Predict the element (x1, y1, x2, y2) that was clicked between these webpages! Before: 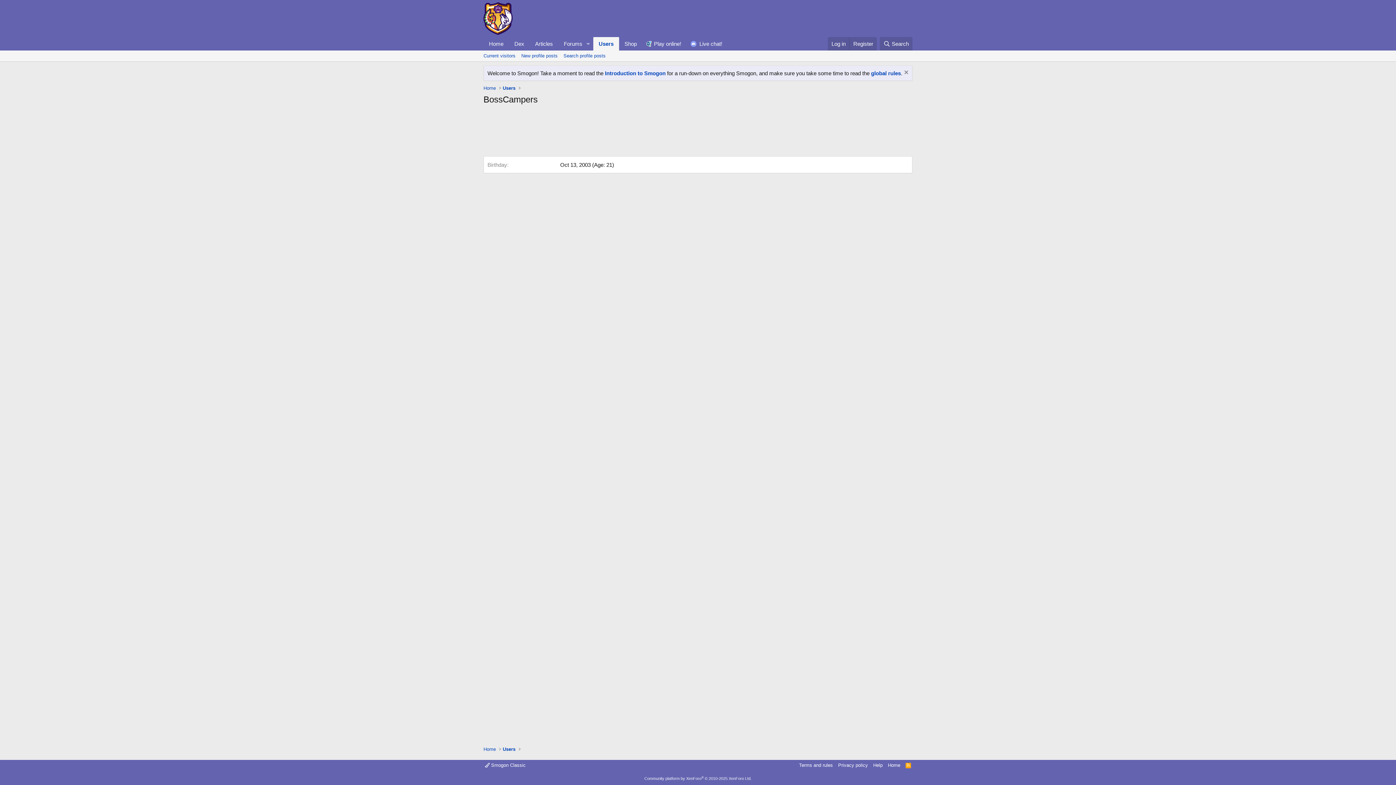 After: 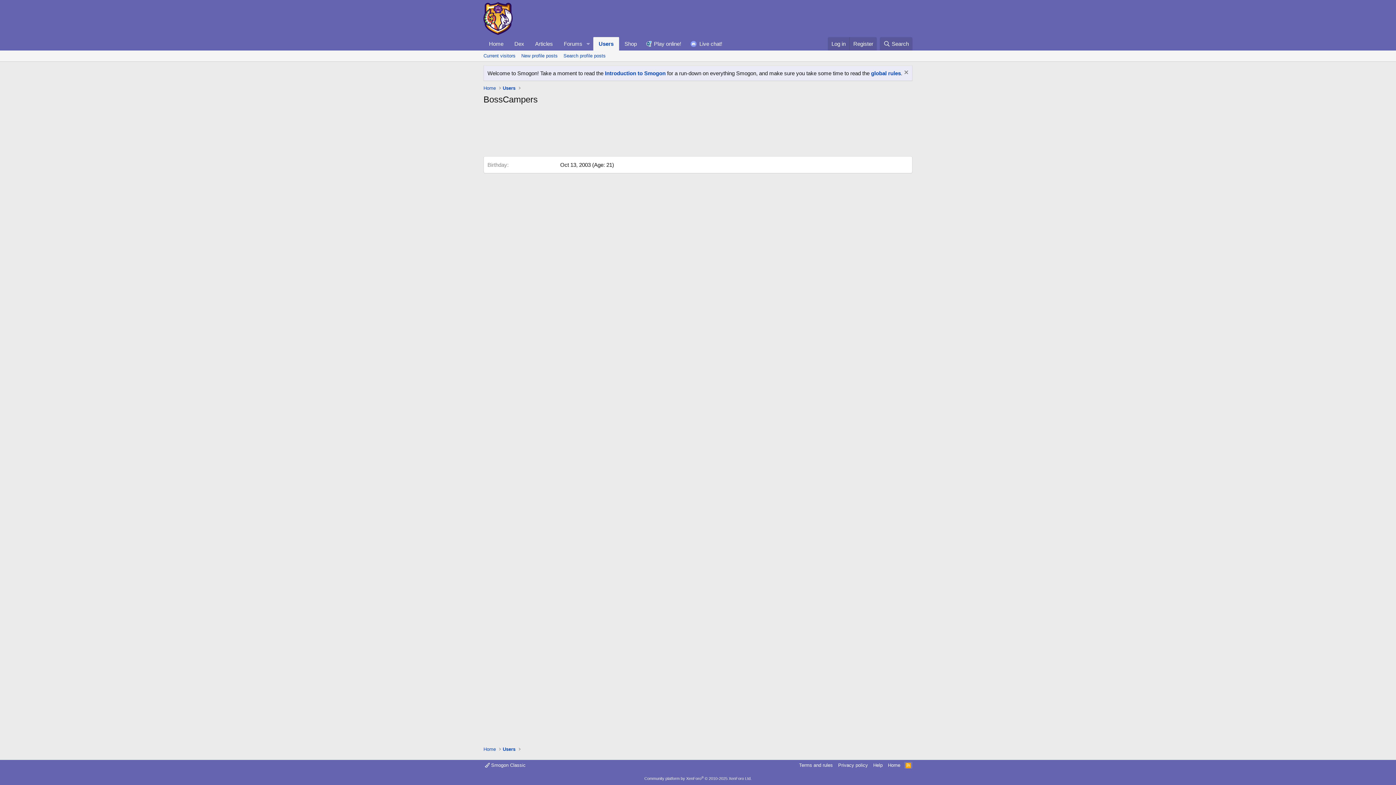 Action: bbox: (904, 762, 912, 769) label: RSS